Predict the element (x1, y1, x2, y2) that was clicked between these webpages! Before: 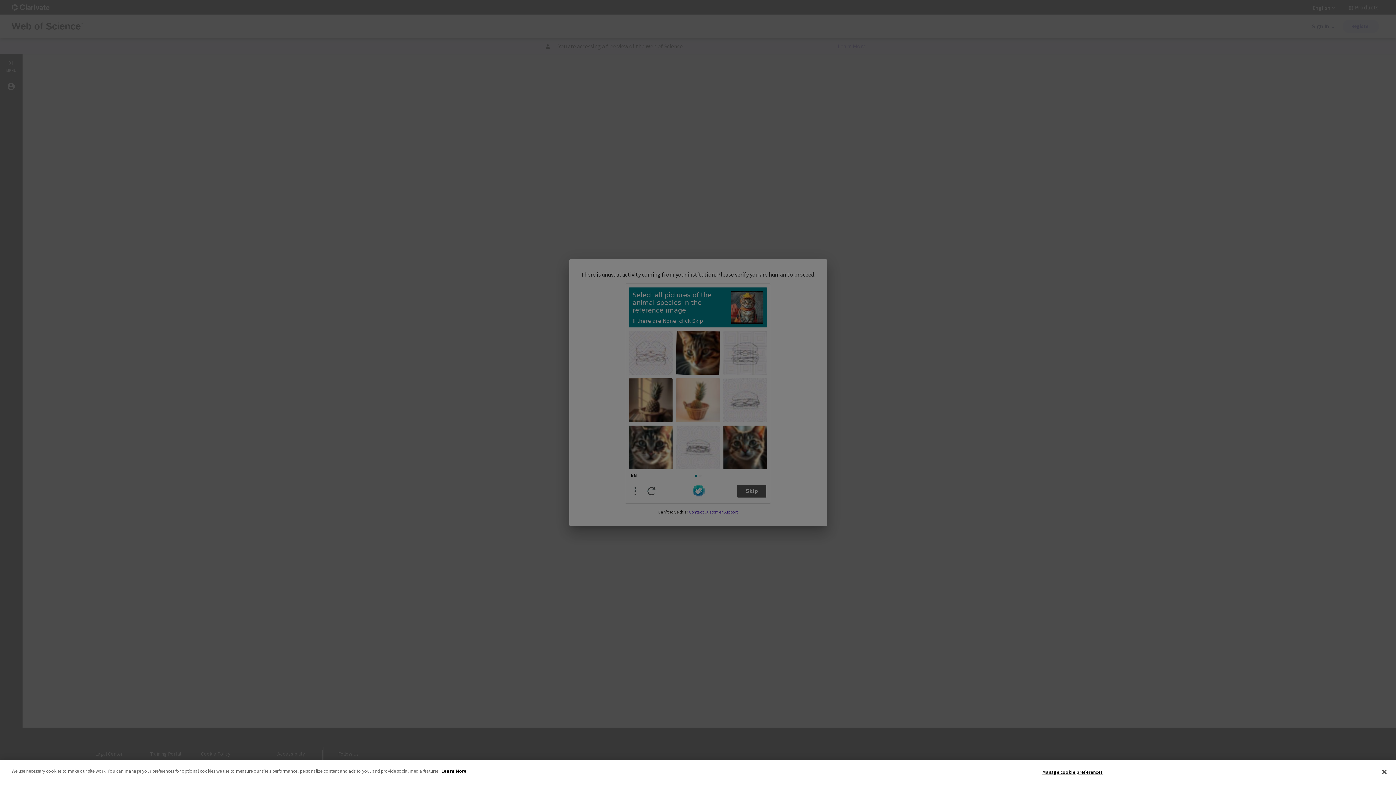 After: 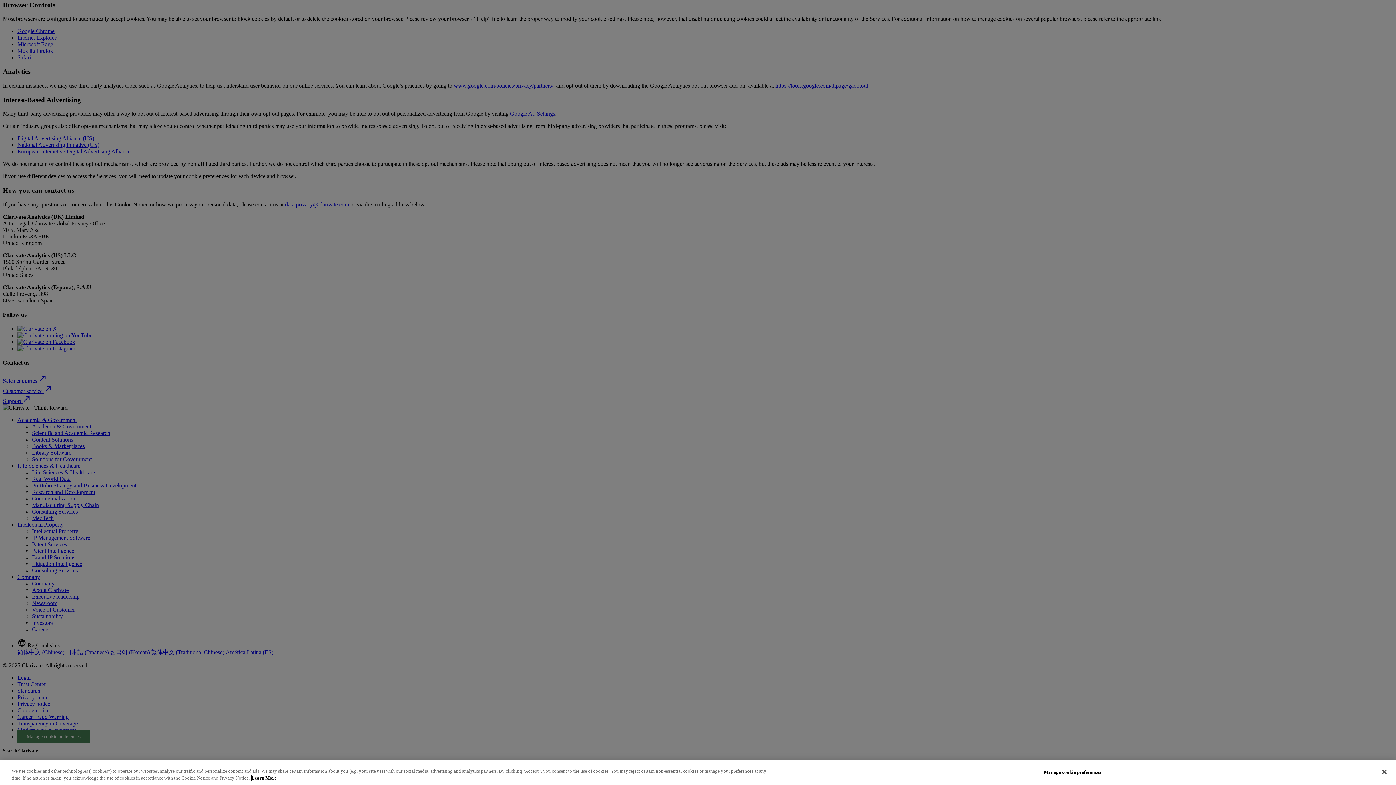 Action: bbox: (441, 768, 466, 774) label: More information about your privacy